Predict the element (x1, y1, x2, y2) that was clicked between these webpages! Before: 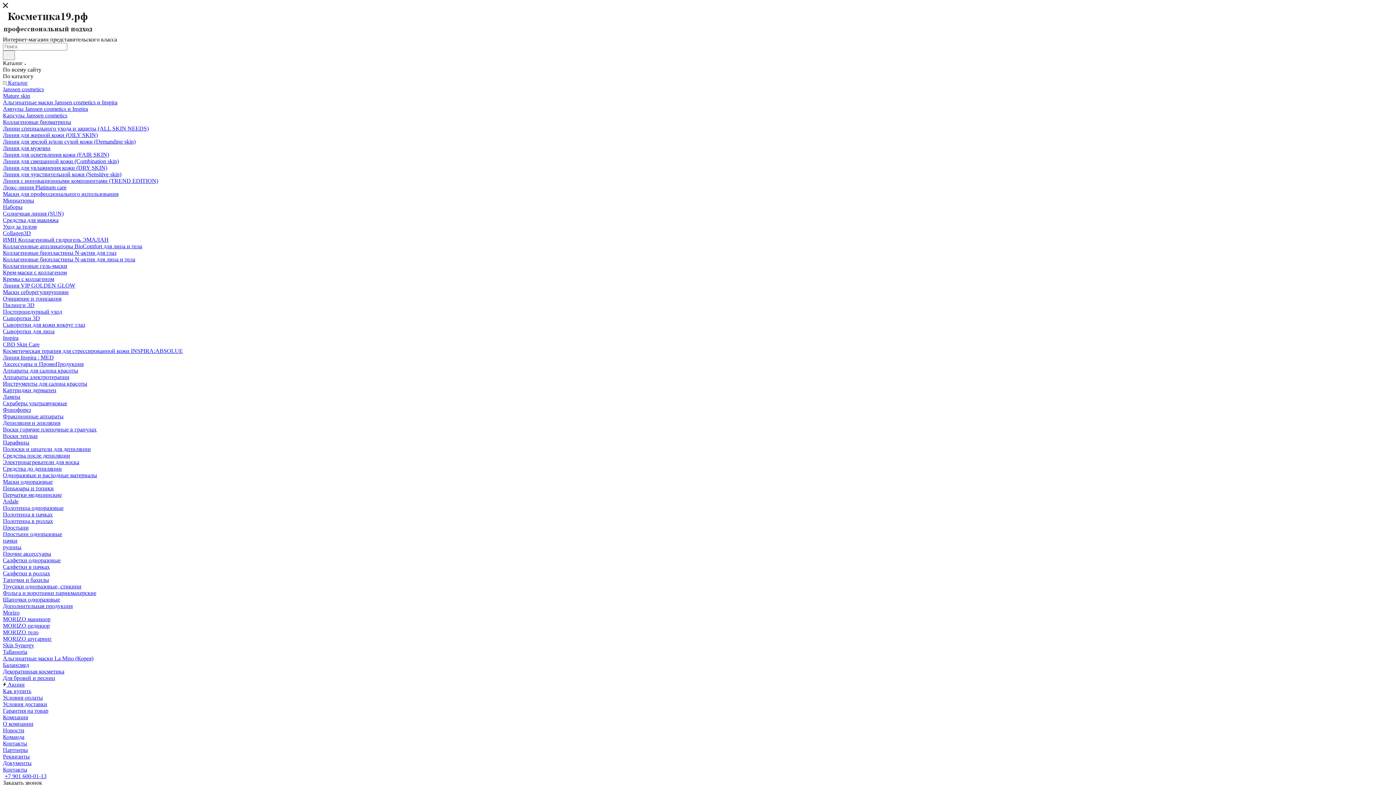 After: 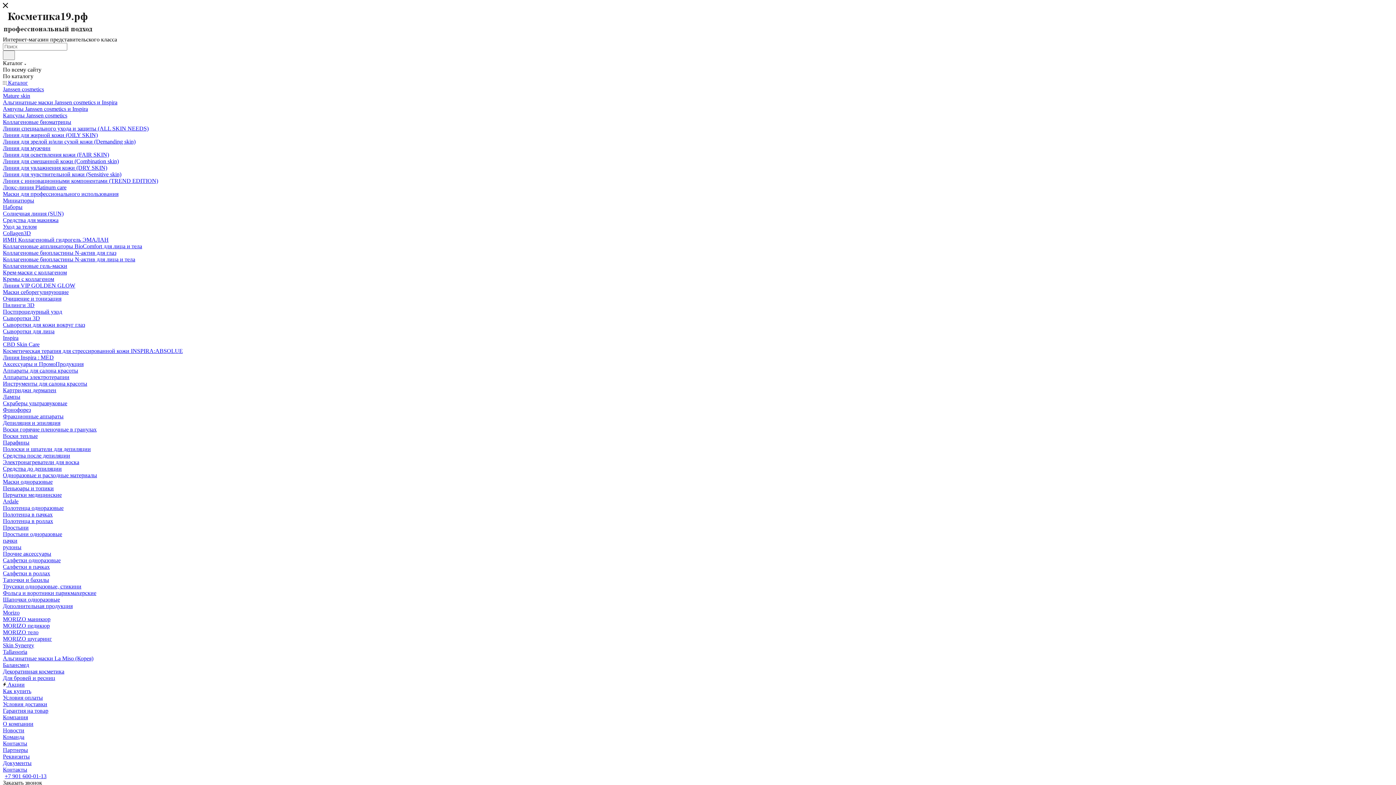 Action: label:  Акции bbox: (2, 681, 1393, 688)